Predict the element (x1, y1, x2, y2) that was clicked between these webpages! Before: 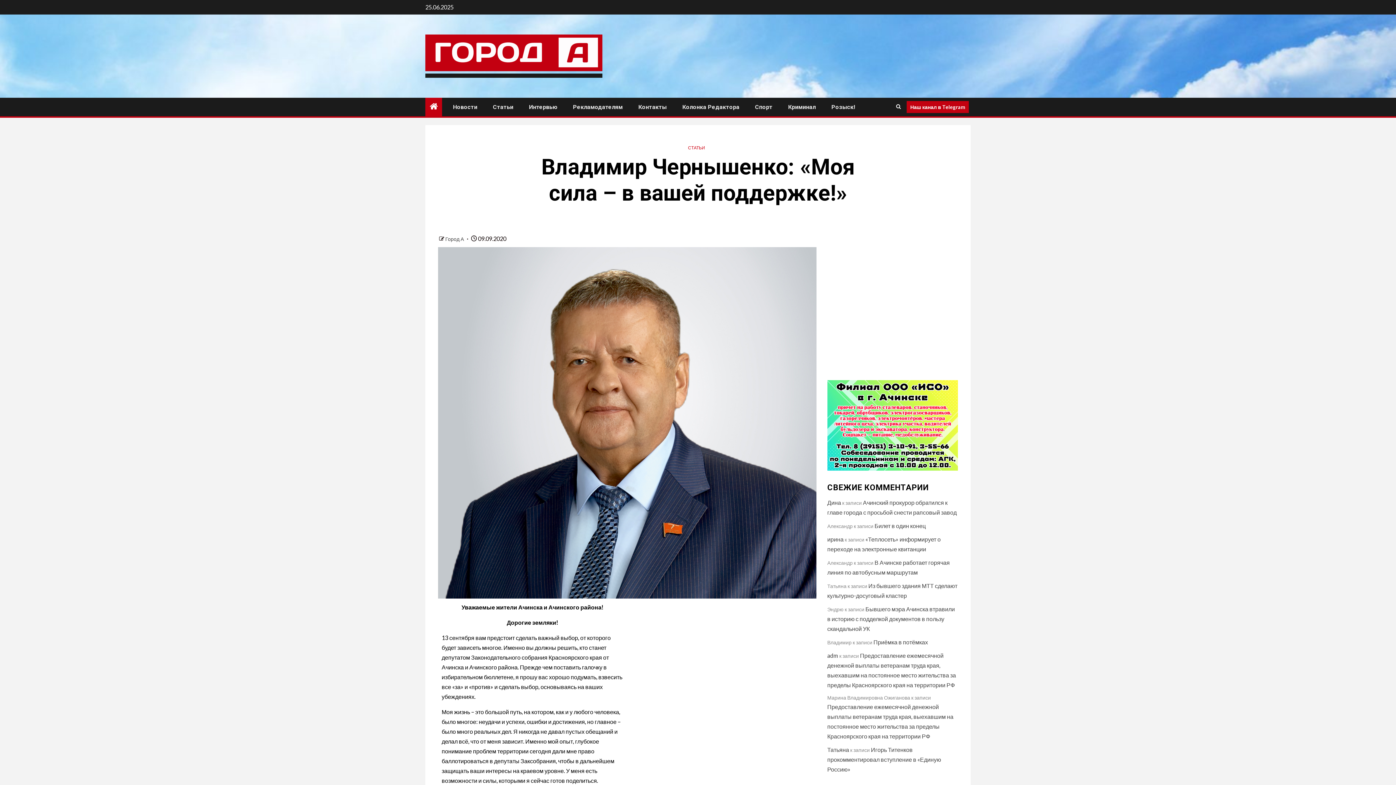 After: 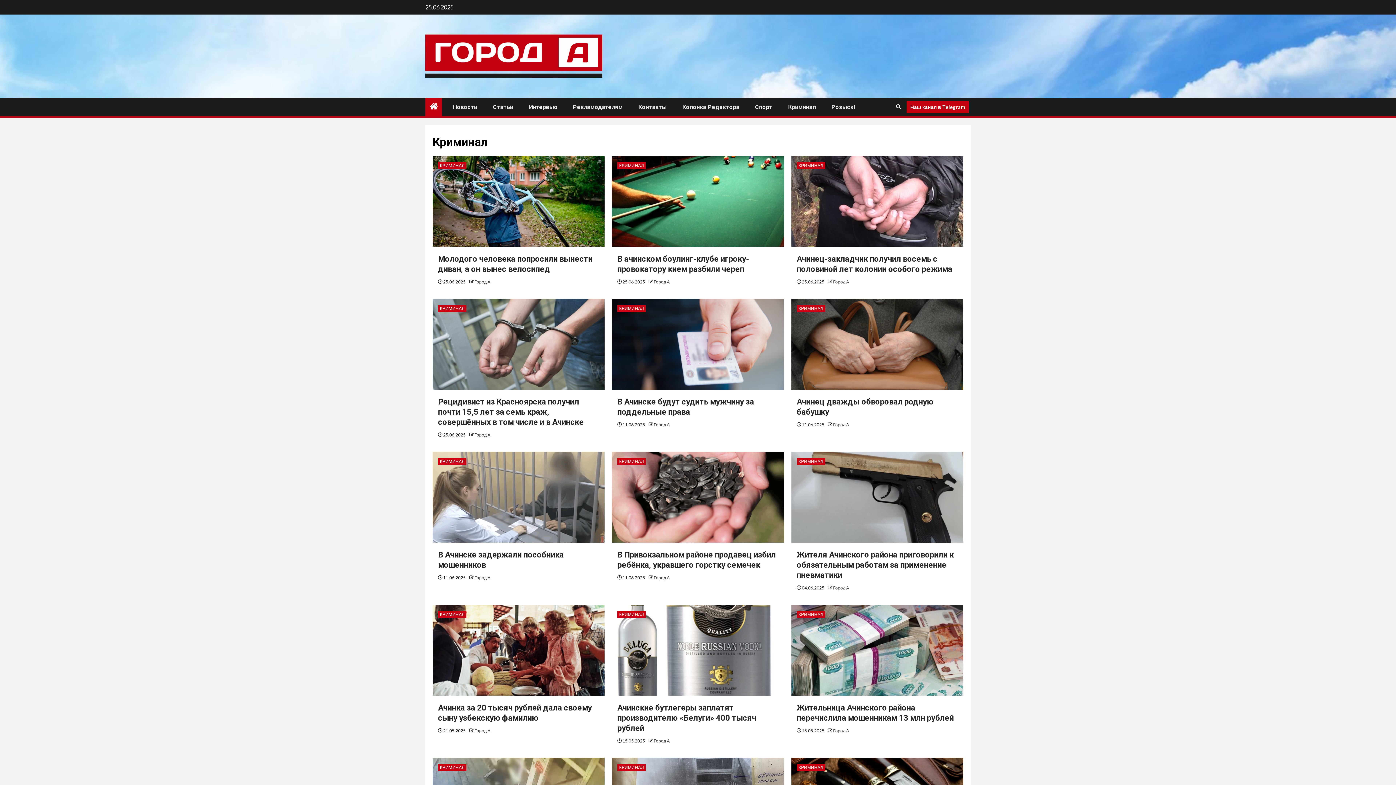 Action: bbox: (788, 103, 816, 110) label: Криминал